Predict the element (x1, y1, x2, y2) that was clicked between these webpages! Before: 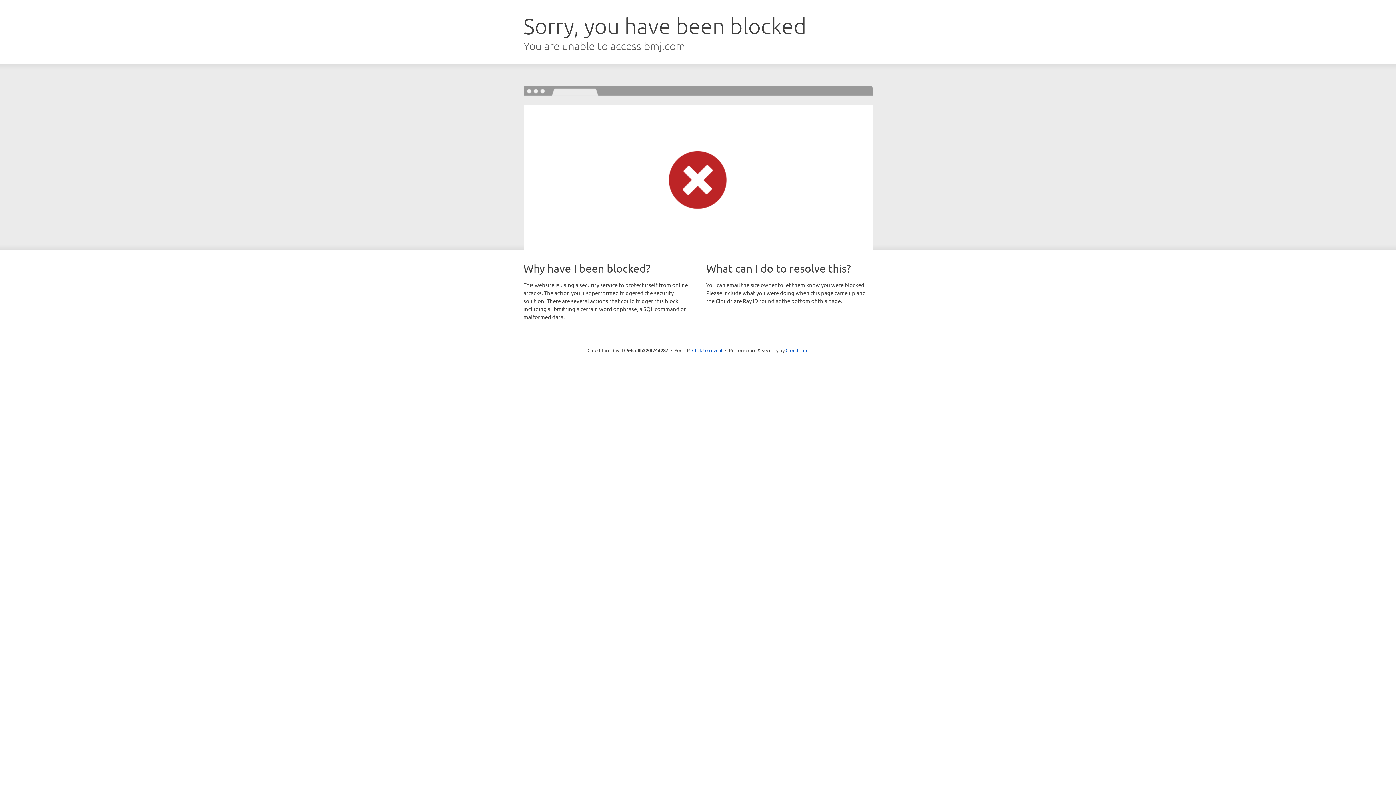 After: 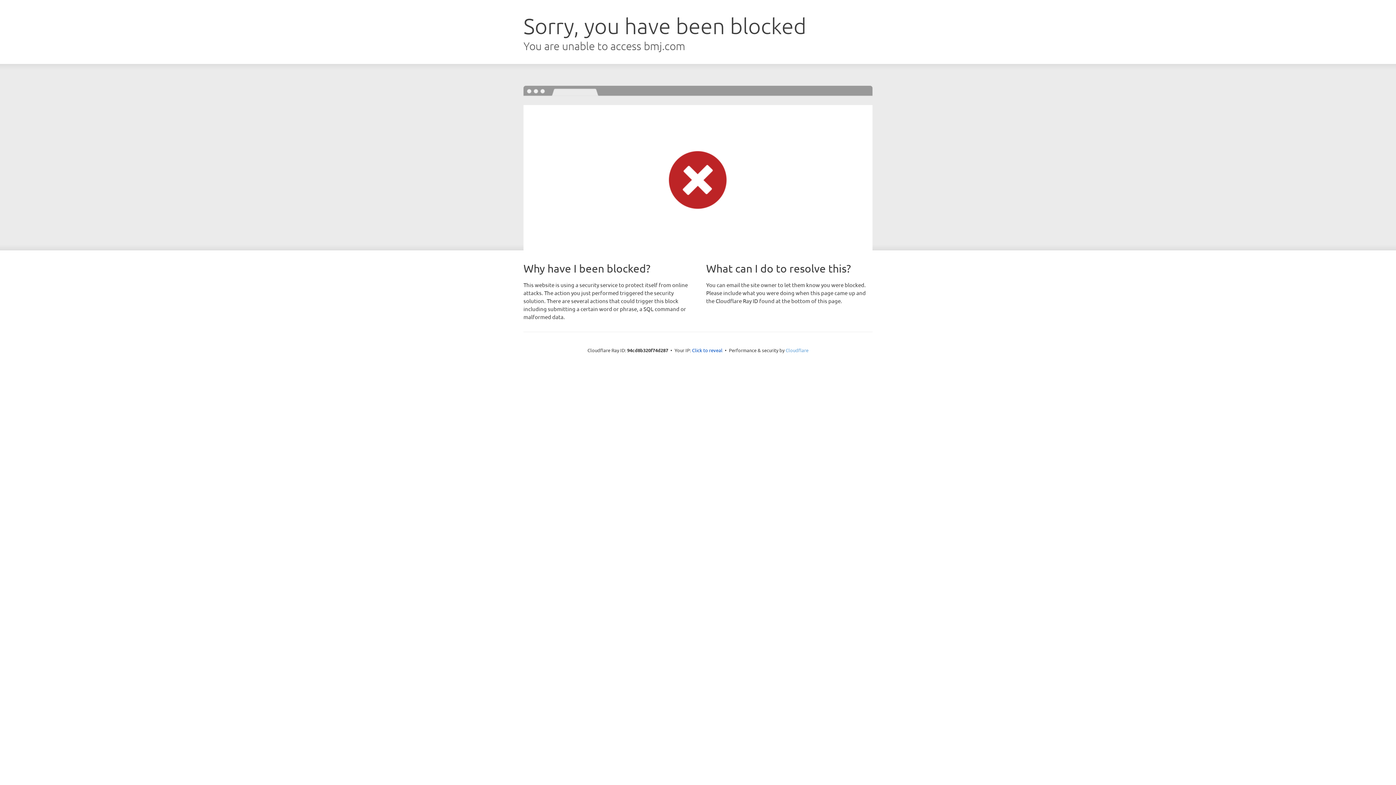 Action: label: Cloudflare bbox: (785, 347, 808, 353)